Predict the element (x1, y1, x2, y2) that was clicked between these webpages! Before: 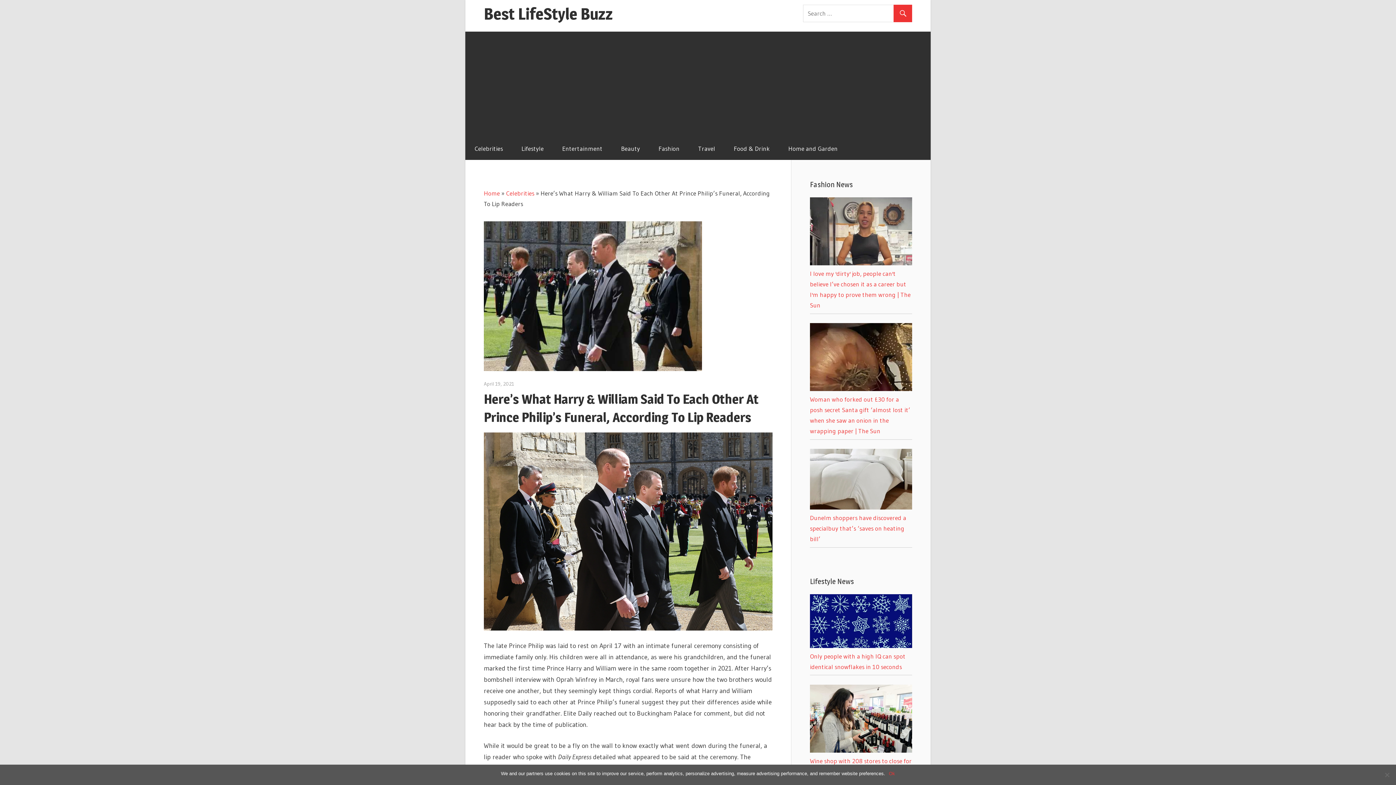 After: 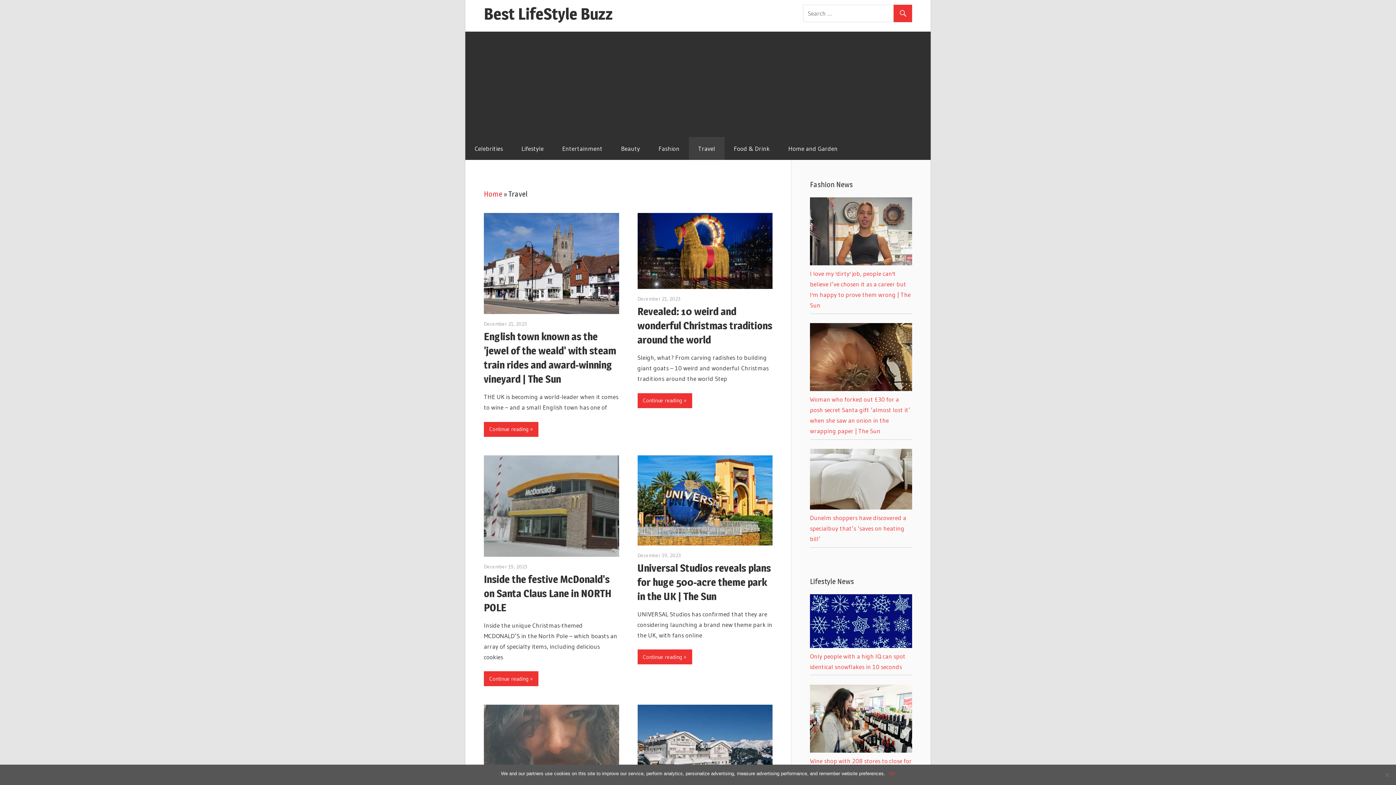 Action: label: Travel bbox: (689, 137, 724, 160)